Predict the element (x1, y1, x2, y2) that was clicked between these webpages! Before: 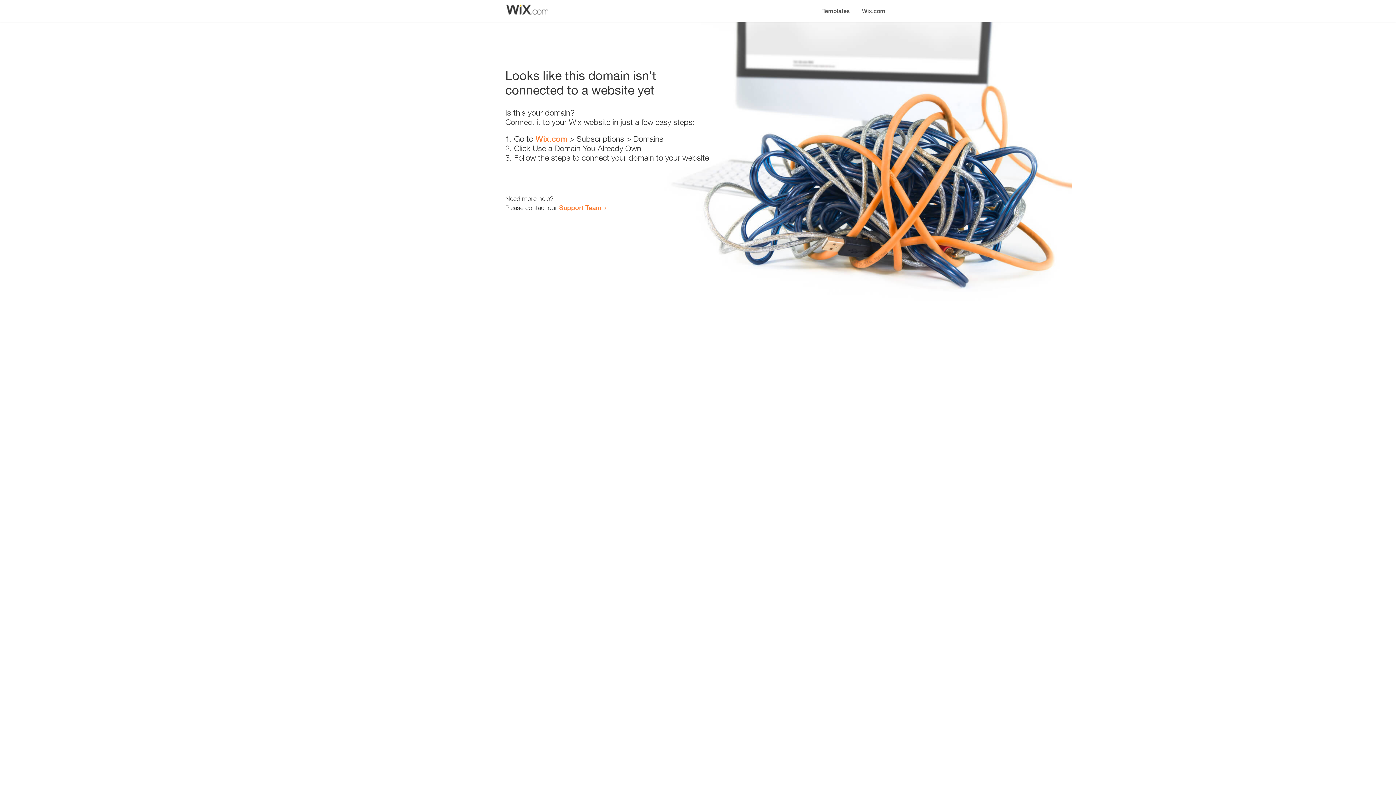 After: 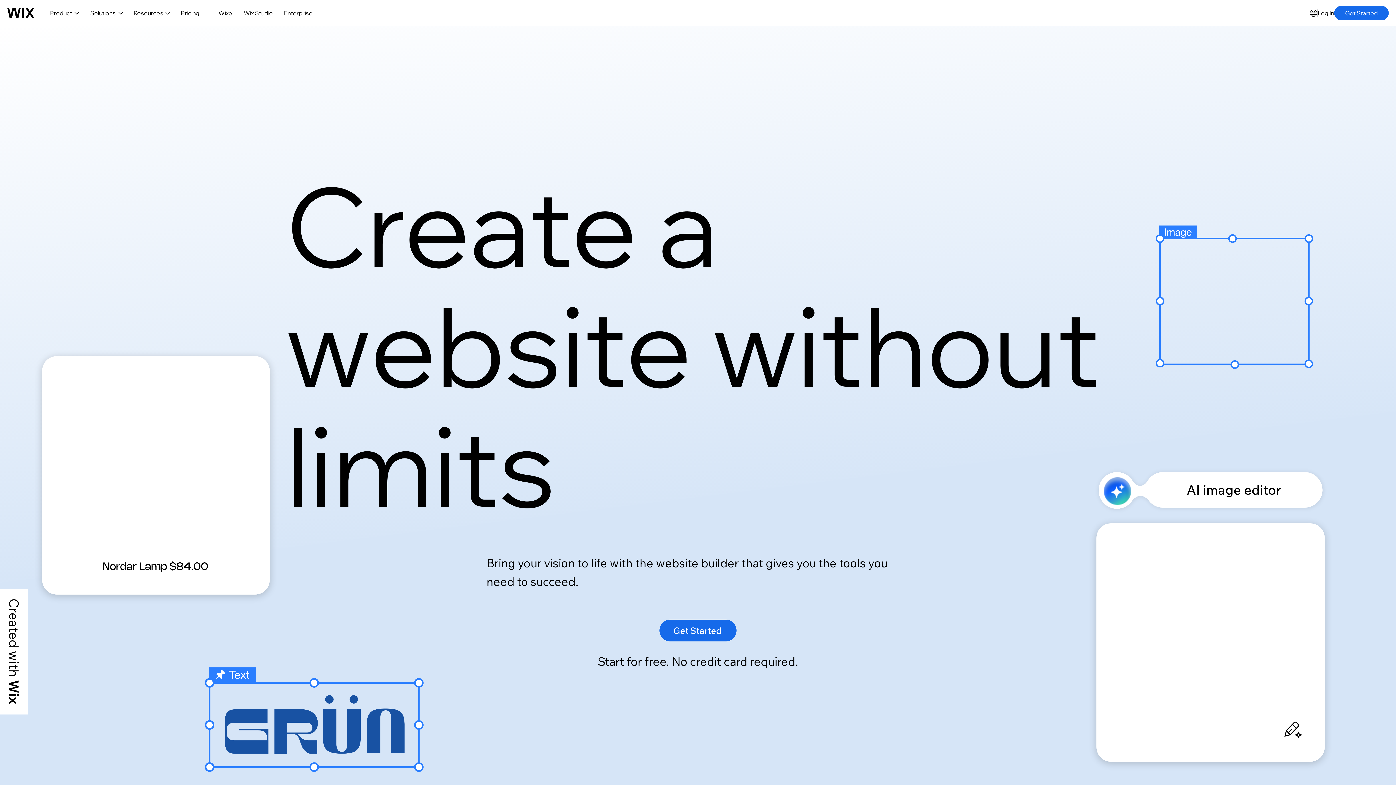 Action: bbox: (856, 0, 890, 14) label: Wix.com